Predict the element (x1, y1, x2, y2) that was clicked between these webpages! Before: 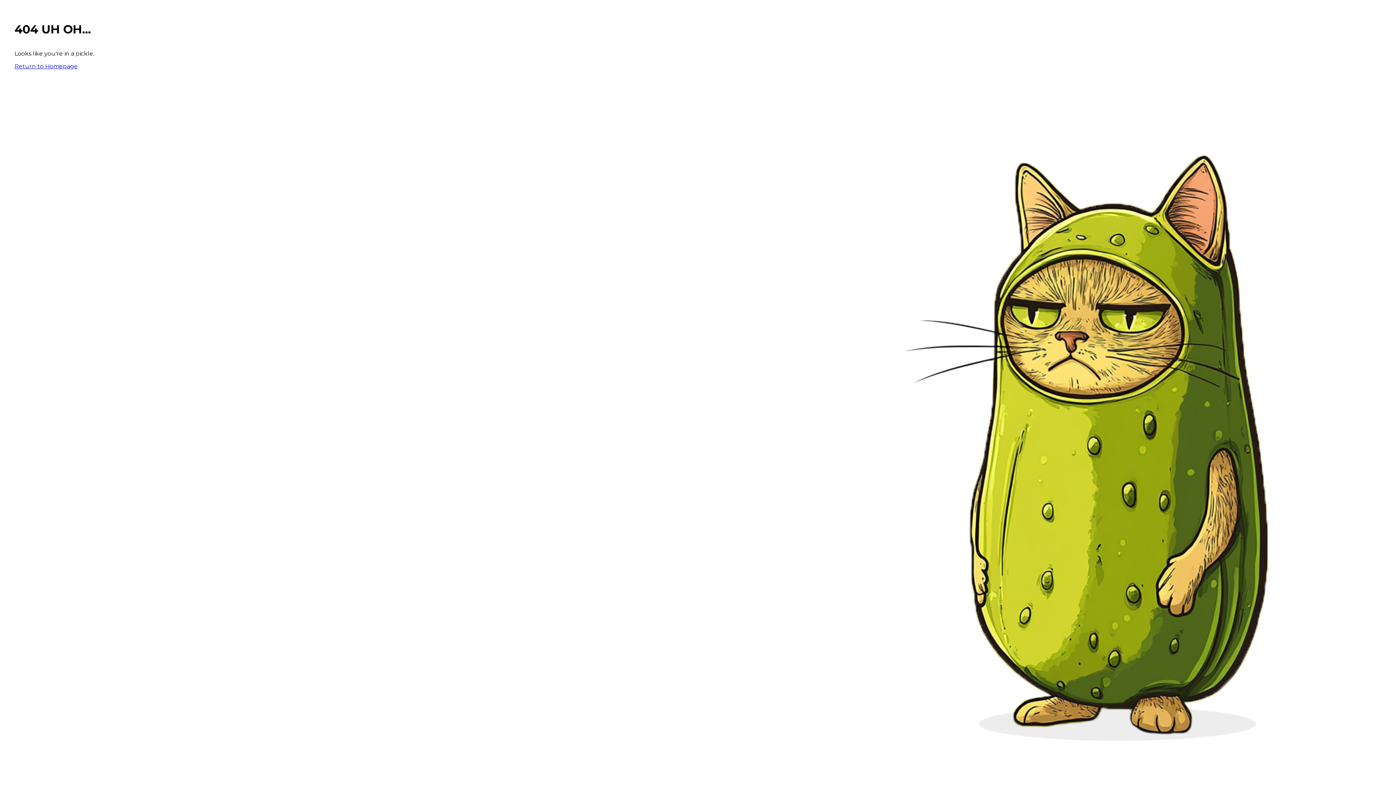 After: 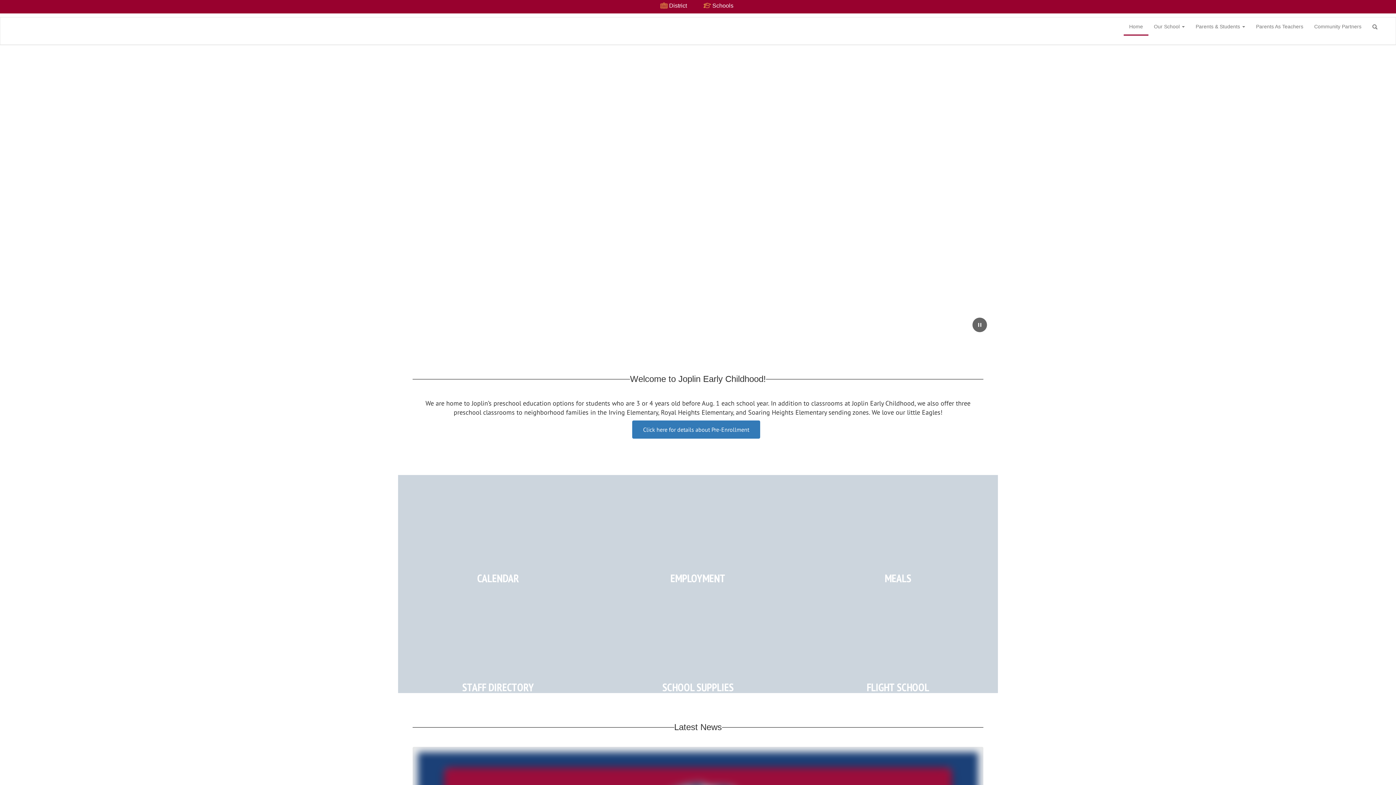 Action: label: Return to Homepage bbox: (14, 62, 77, 69)